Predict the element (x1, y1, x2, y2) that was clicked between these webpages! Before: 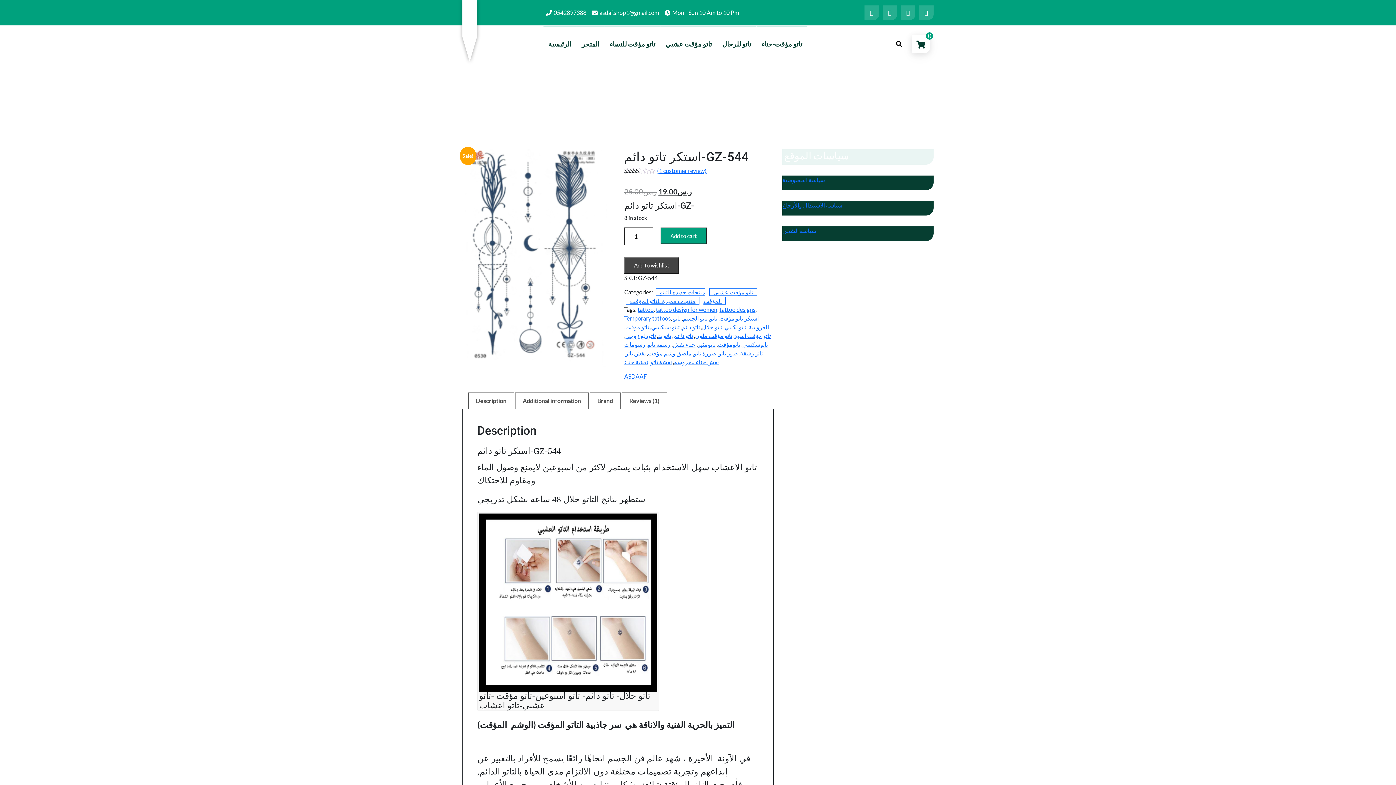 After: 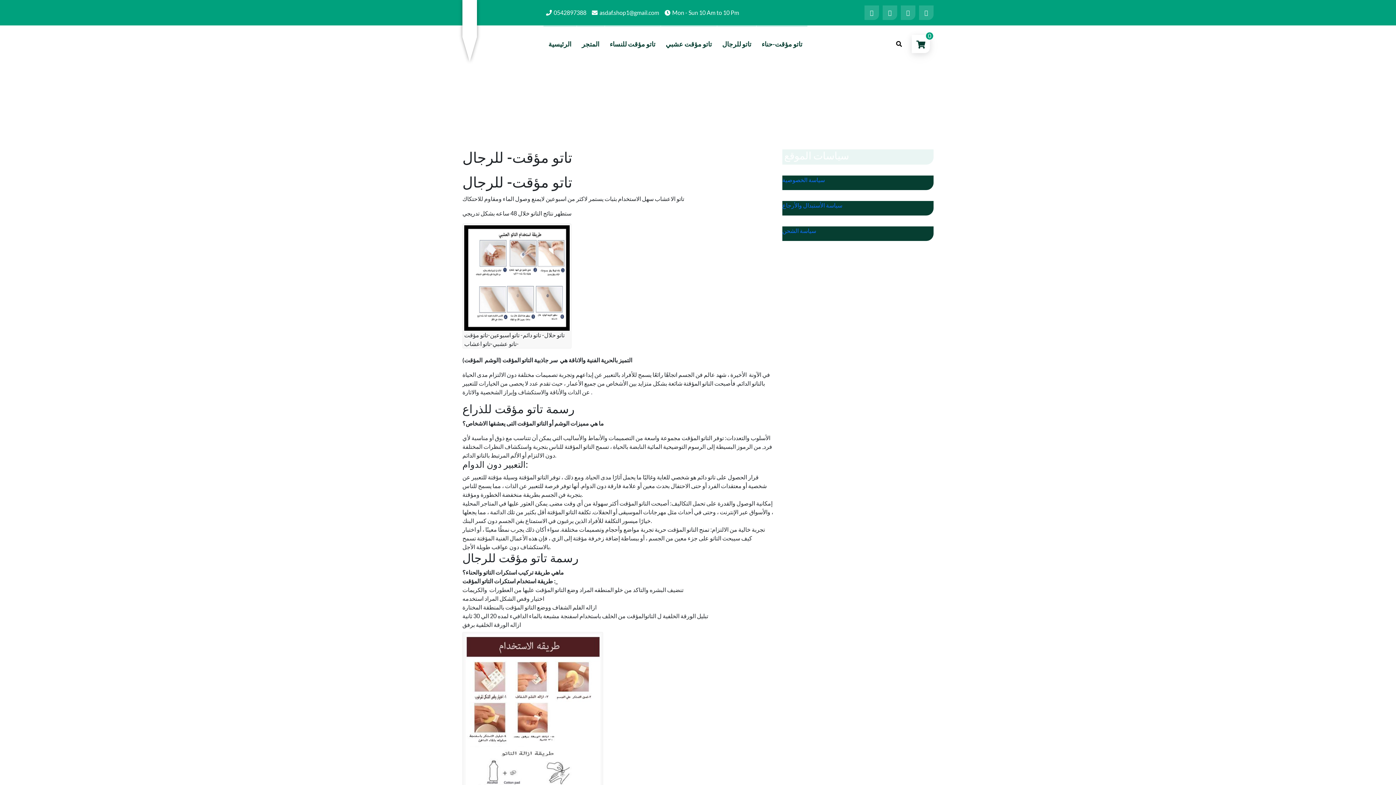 Action: bbox: (717, 25, 756, 62) label: تاتو للرجال